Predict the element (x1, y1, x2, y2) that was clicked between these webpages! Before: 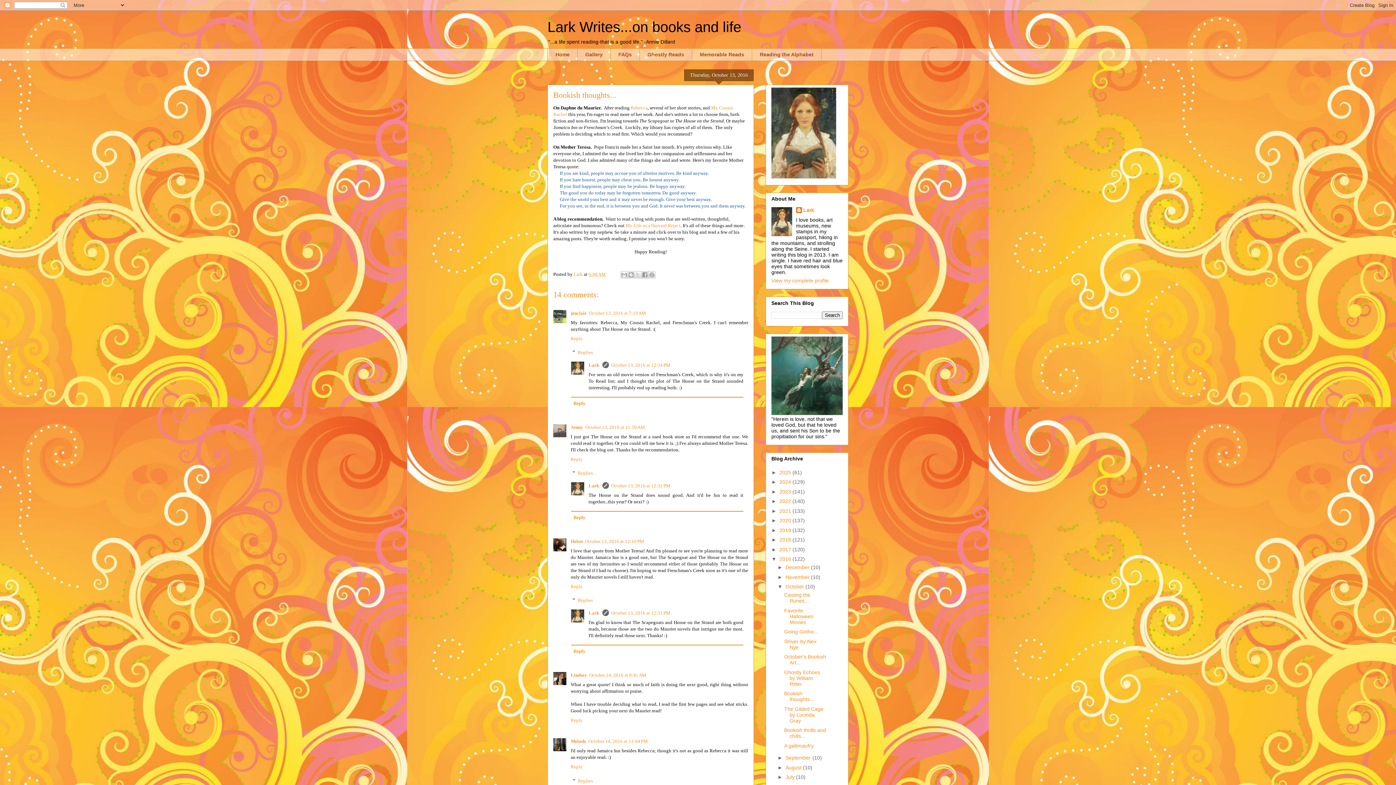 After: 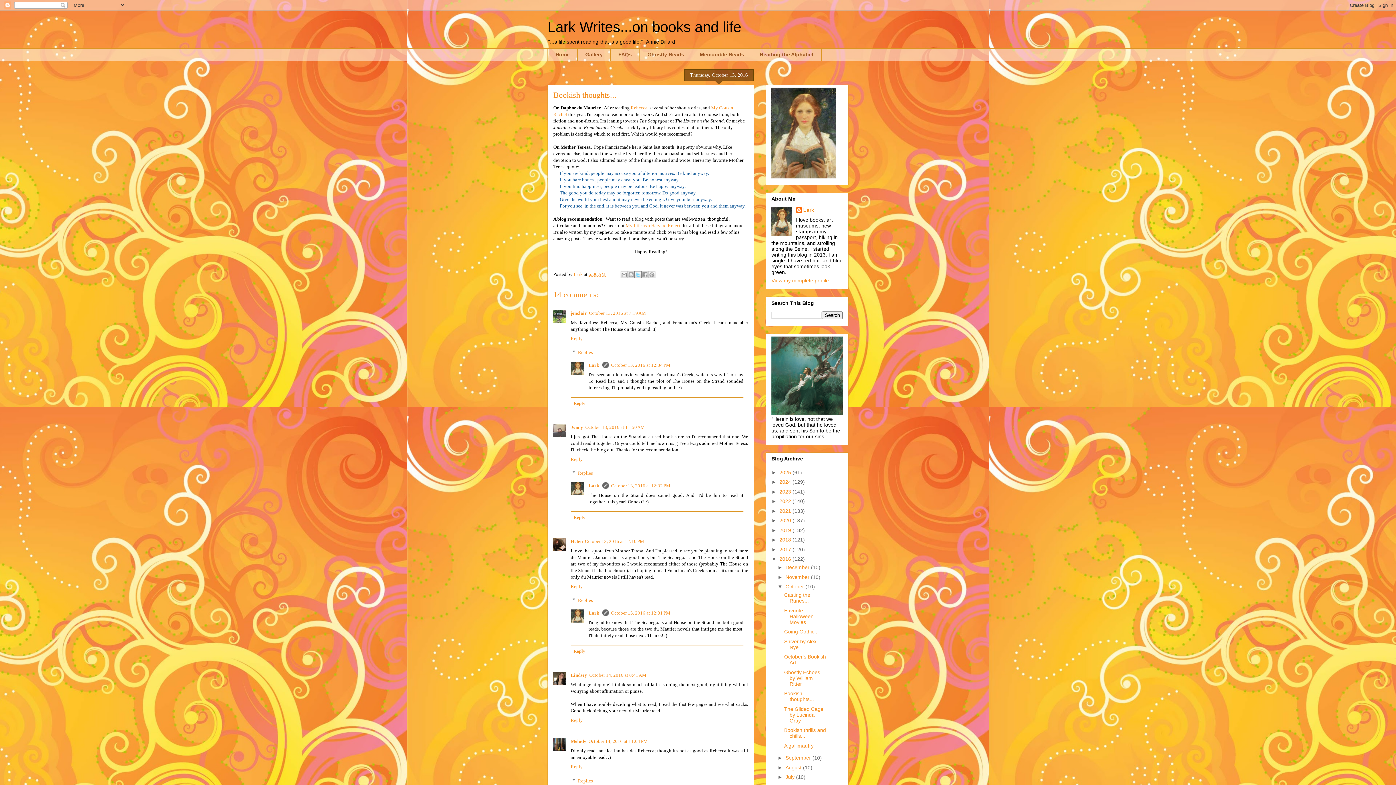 Action: label: Share to X bbox: (634, 271, 641, 278)